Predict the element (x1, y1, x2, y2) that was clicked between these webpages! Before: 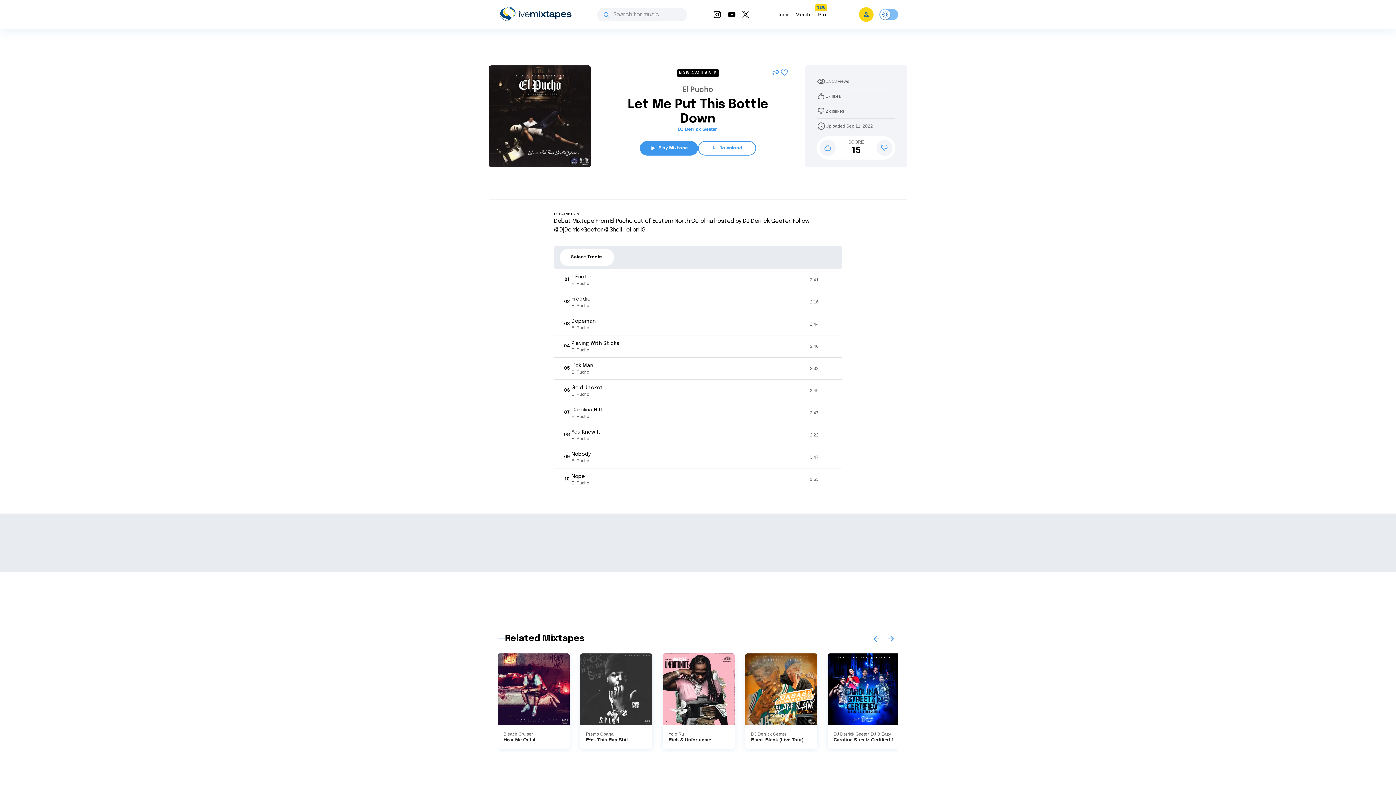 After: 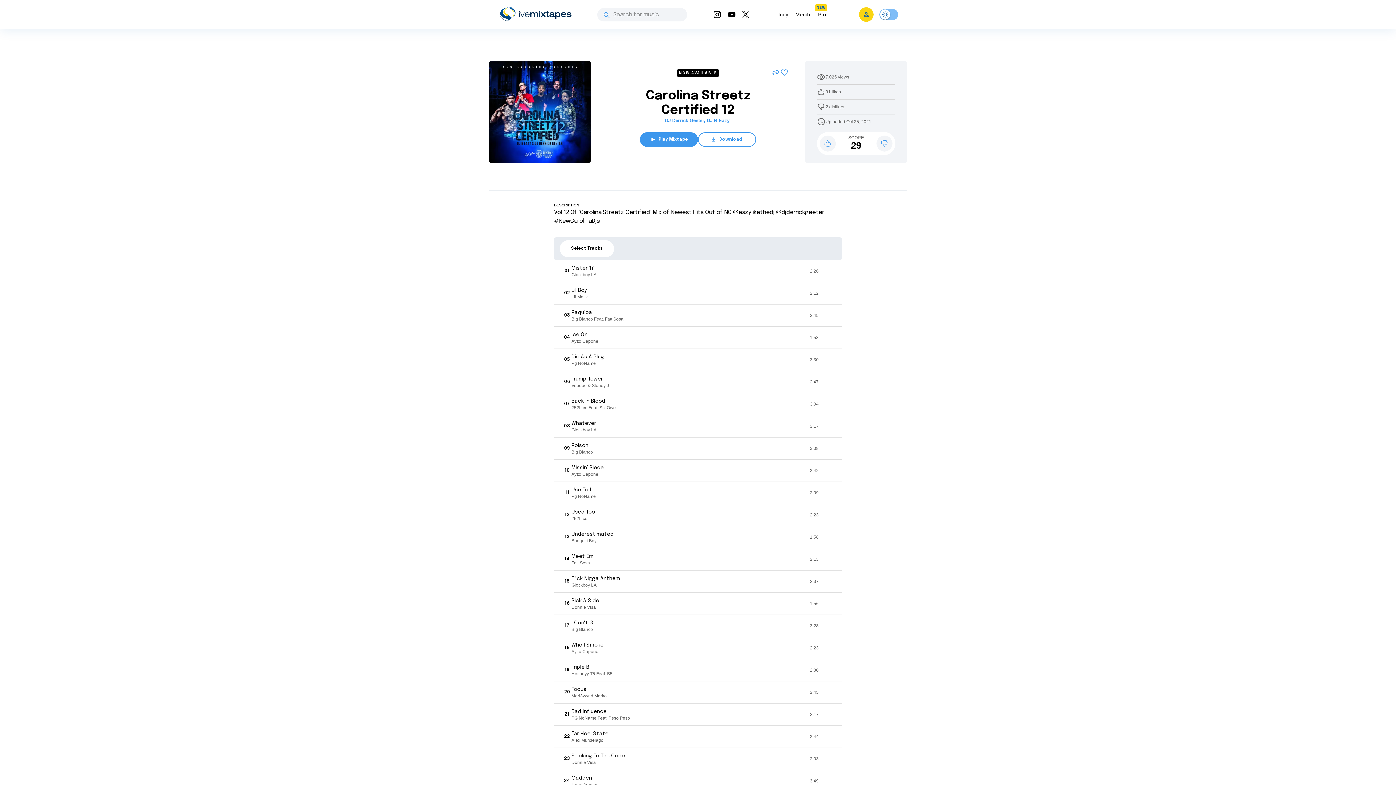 Action: bbox: (828, 653, 900, 725)